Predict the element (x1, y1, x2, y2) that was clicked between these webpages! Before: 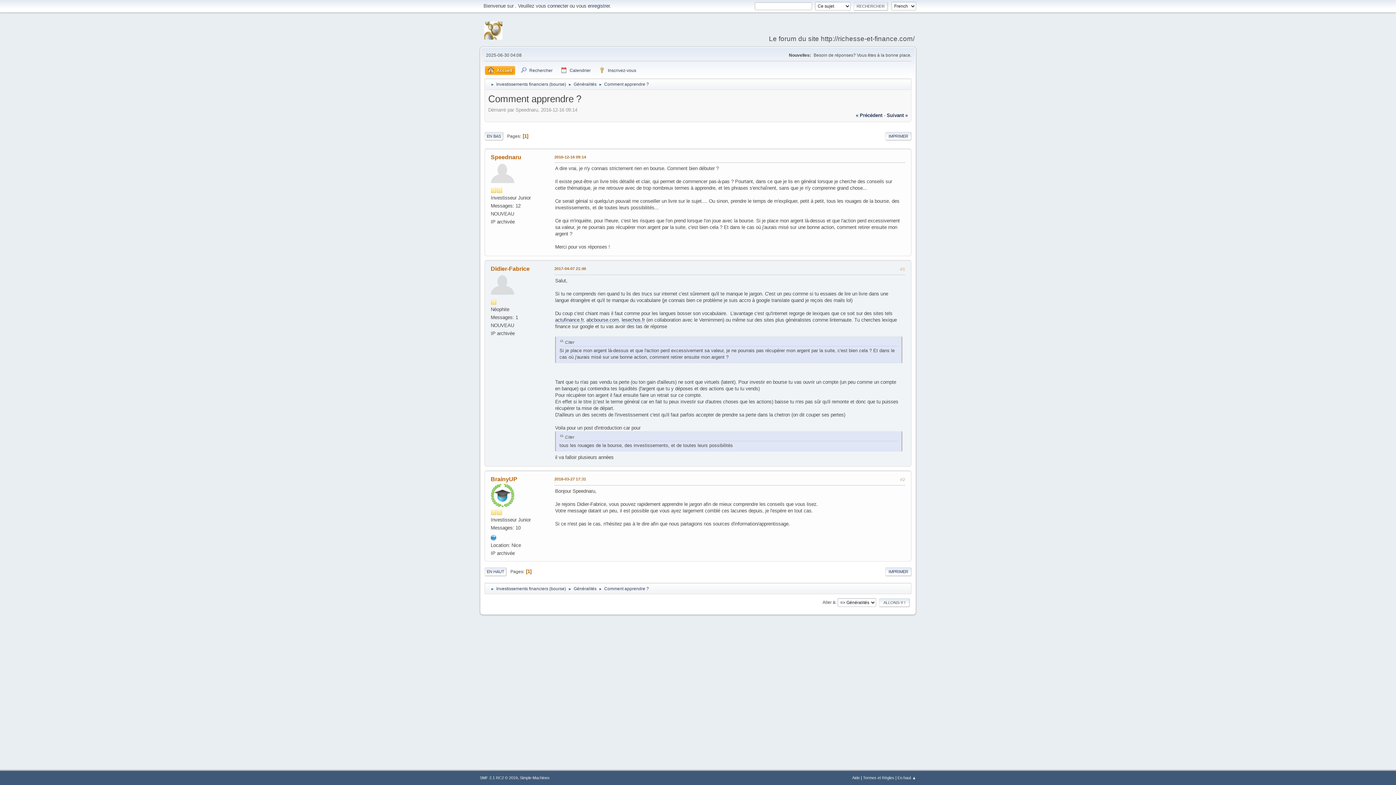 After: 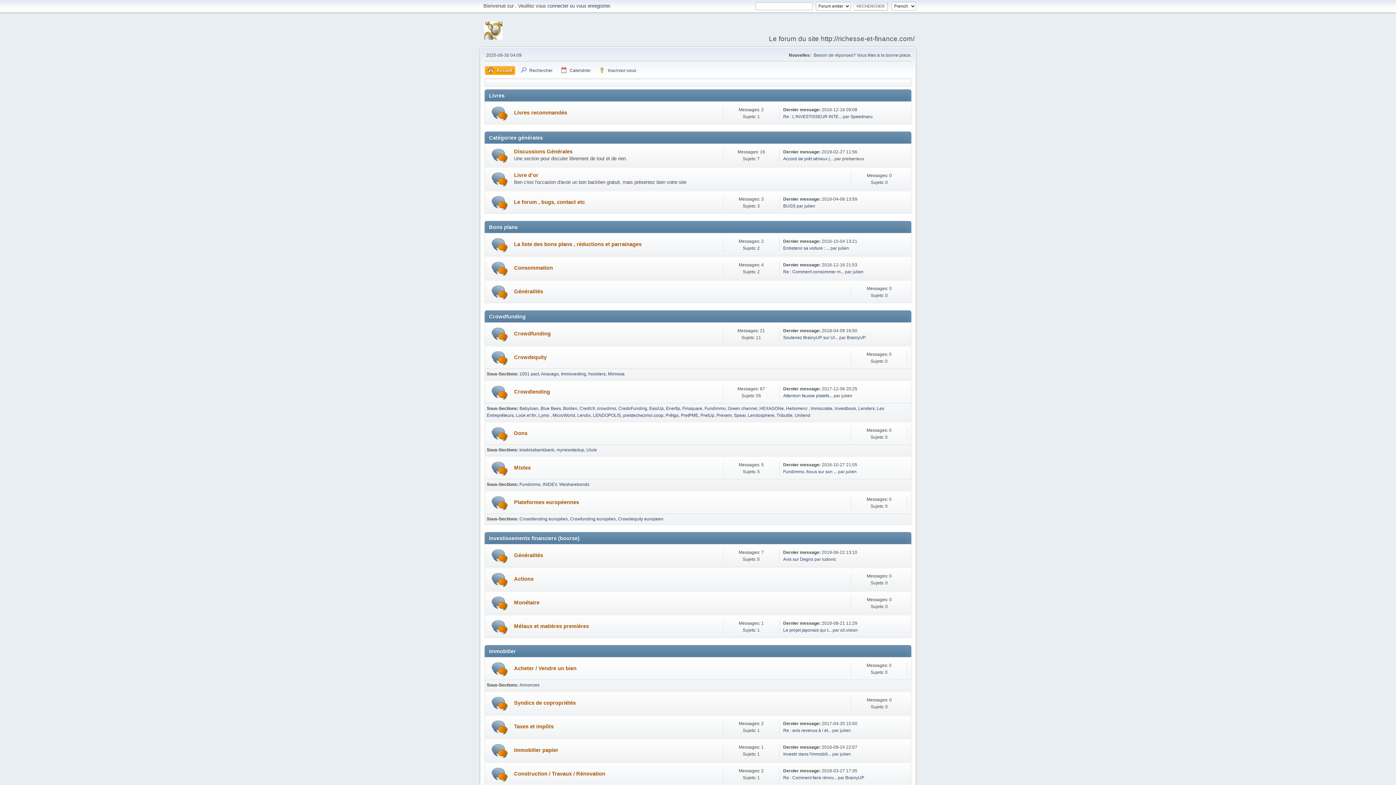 Action: bbox: (484, 31, 502, 41)